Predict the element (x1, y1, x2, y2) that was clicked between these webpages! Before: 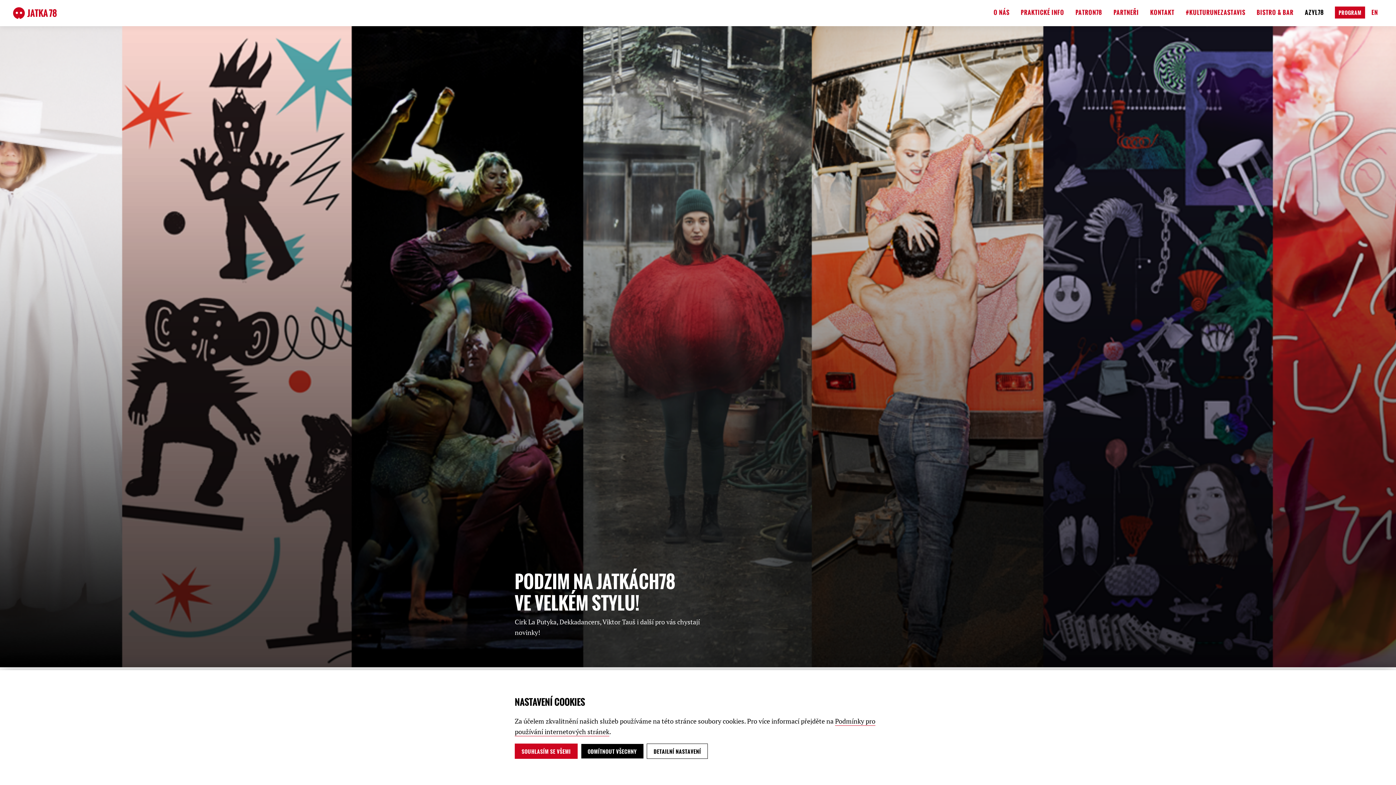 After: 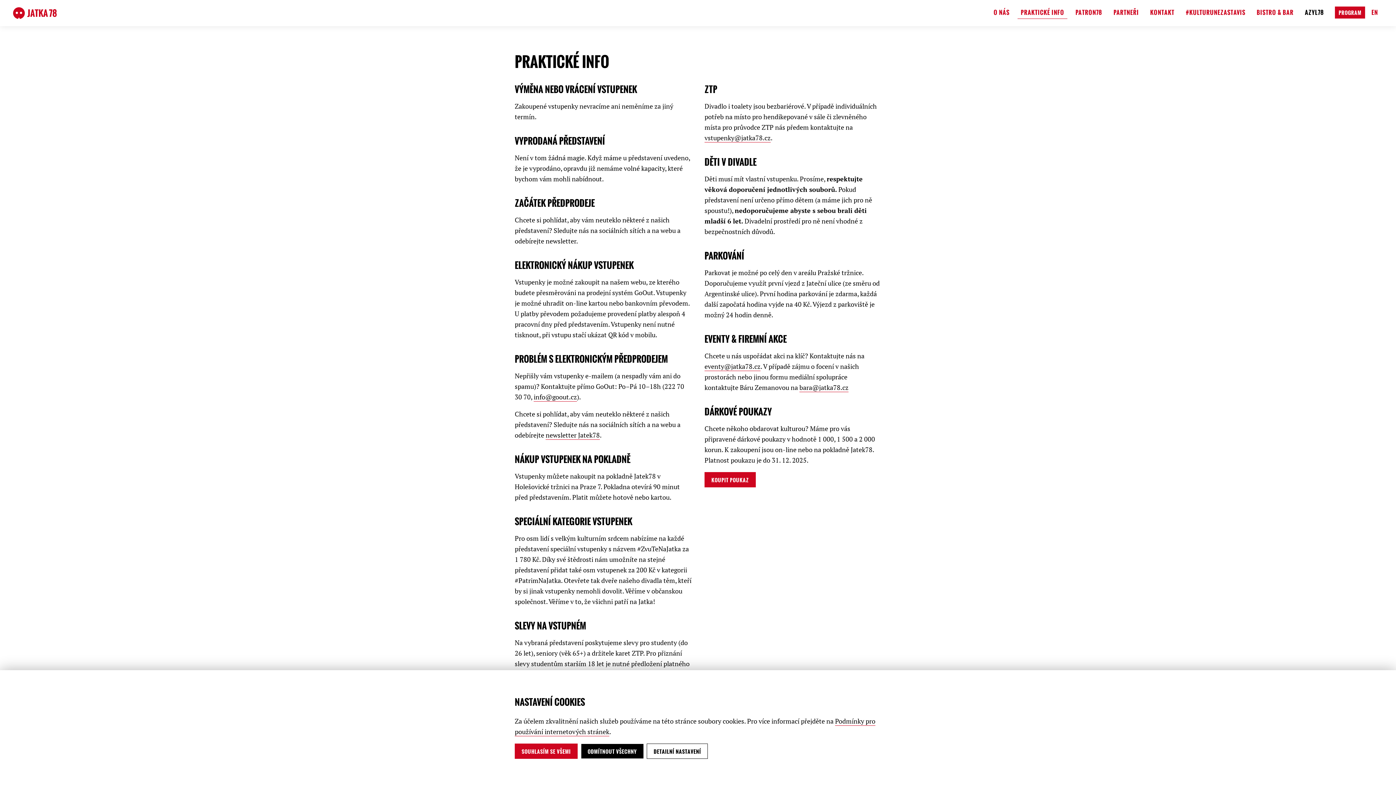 Action: label: PRAKTICKÉ INFO bbox: (1017, 6, 1067, 18)